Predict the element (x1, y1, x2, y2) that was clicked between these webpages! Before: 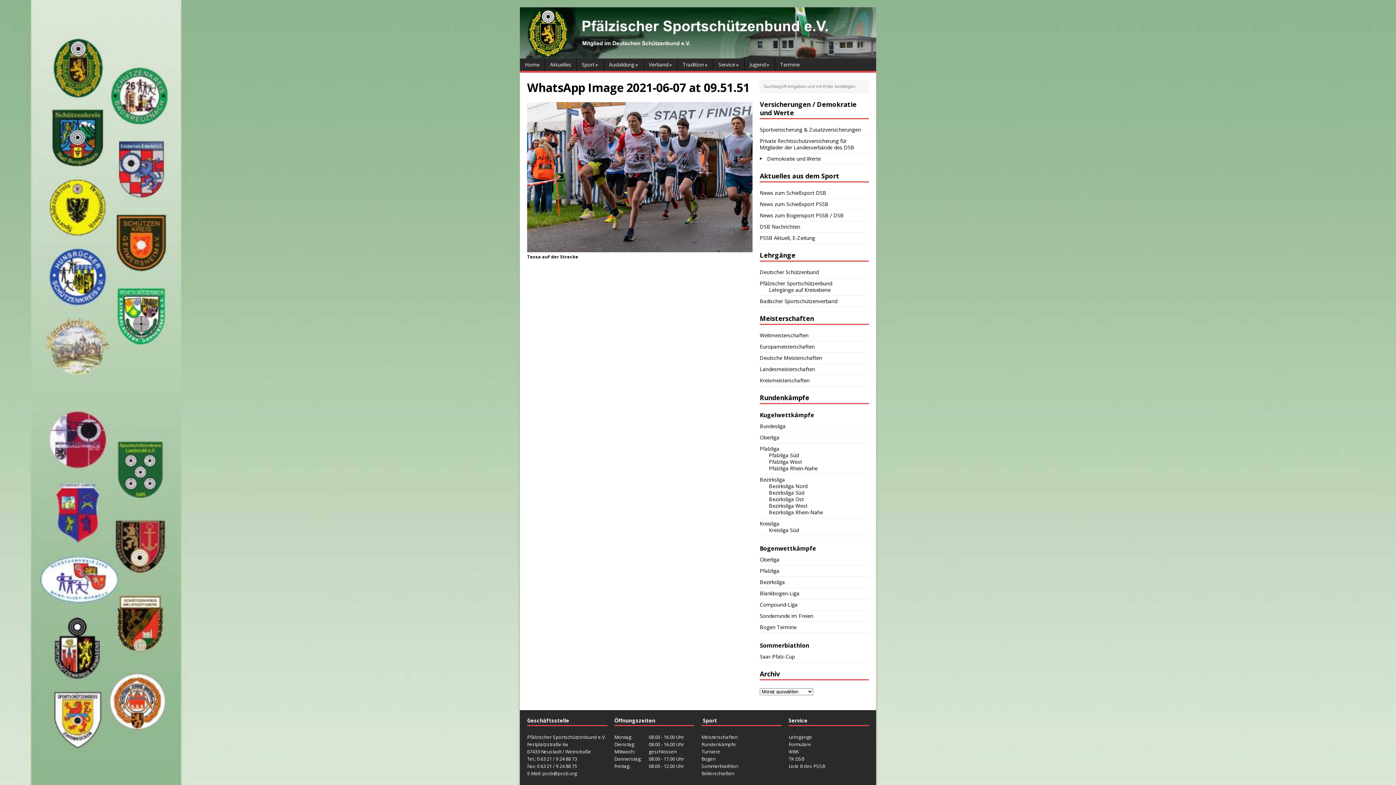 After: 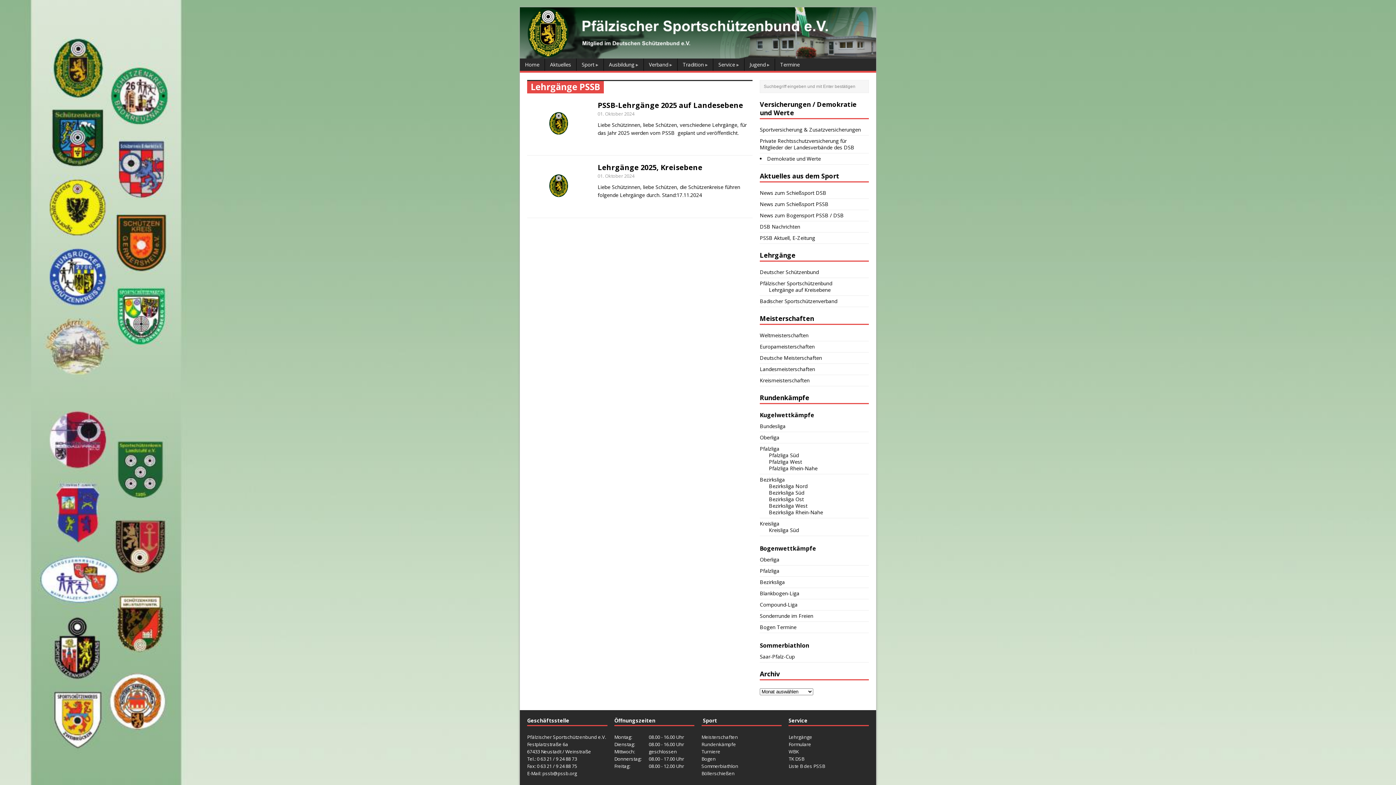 Action: bbox: (760, 279, 832, 286) label: Pfälzischer Sportschützenbund